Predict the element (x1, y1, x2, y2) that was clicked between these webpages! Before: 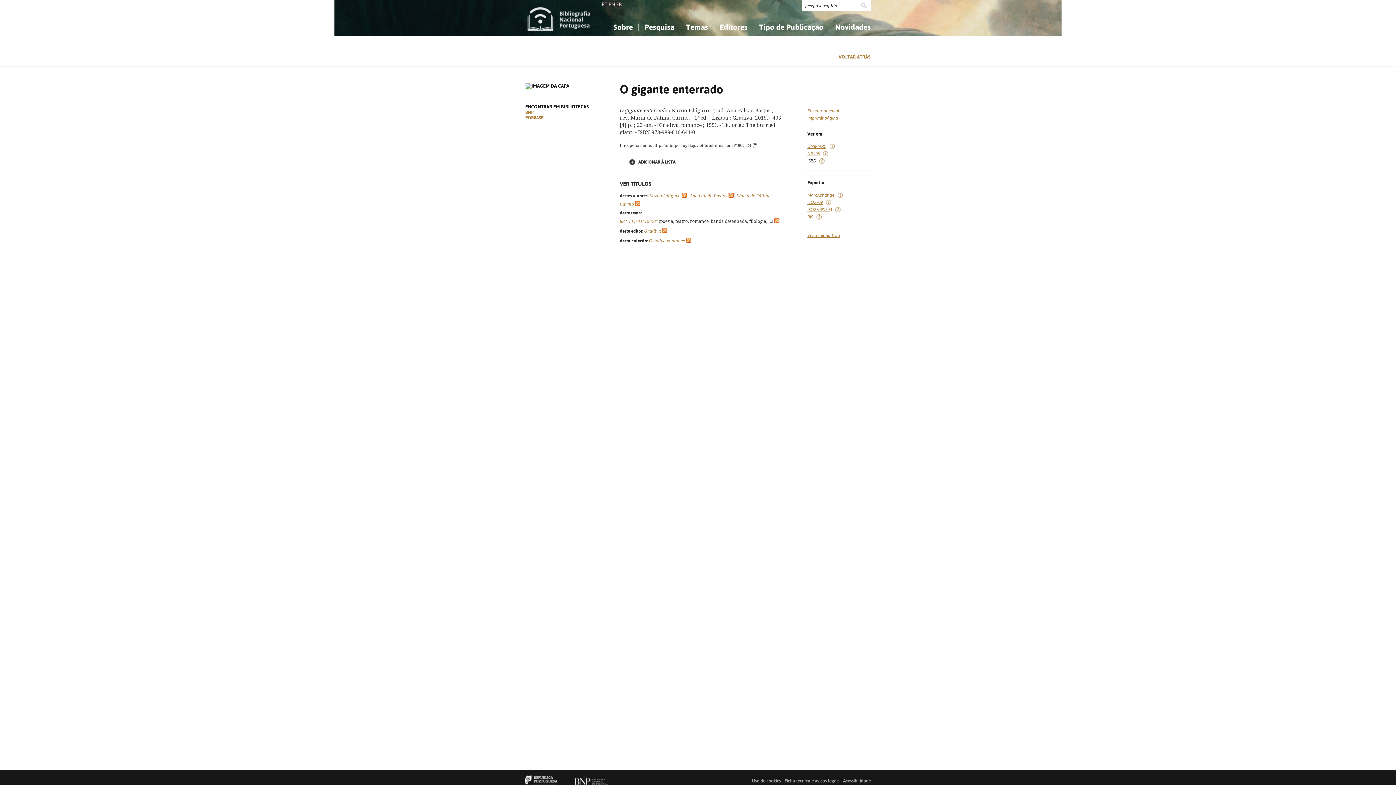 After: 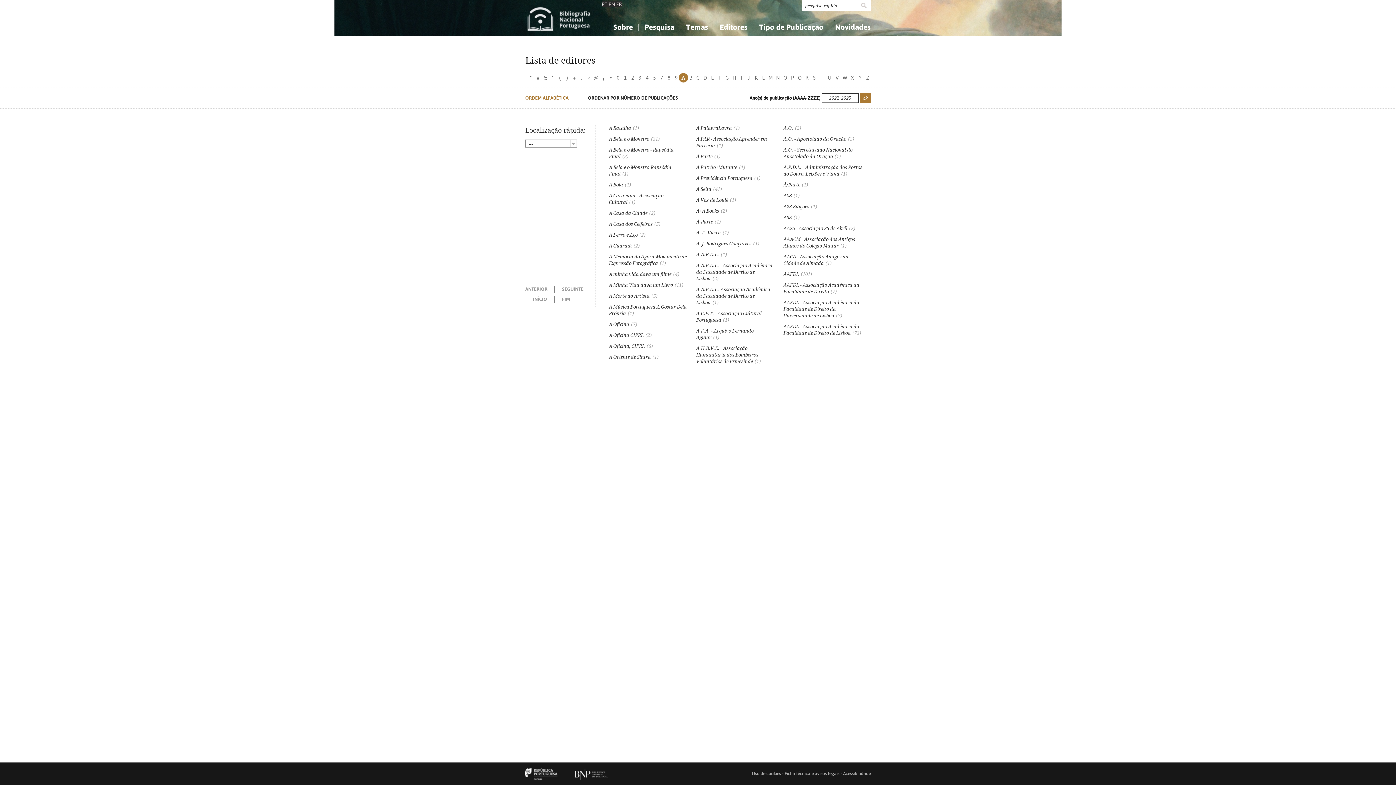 Action: label: Editores bbox: (714, 18, 753, 36)